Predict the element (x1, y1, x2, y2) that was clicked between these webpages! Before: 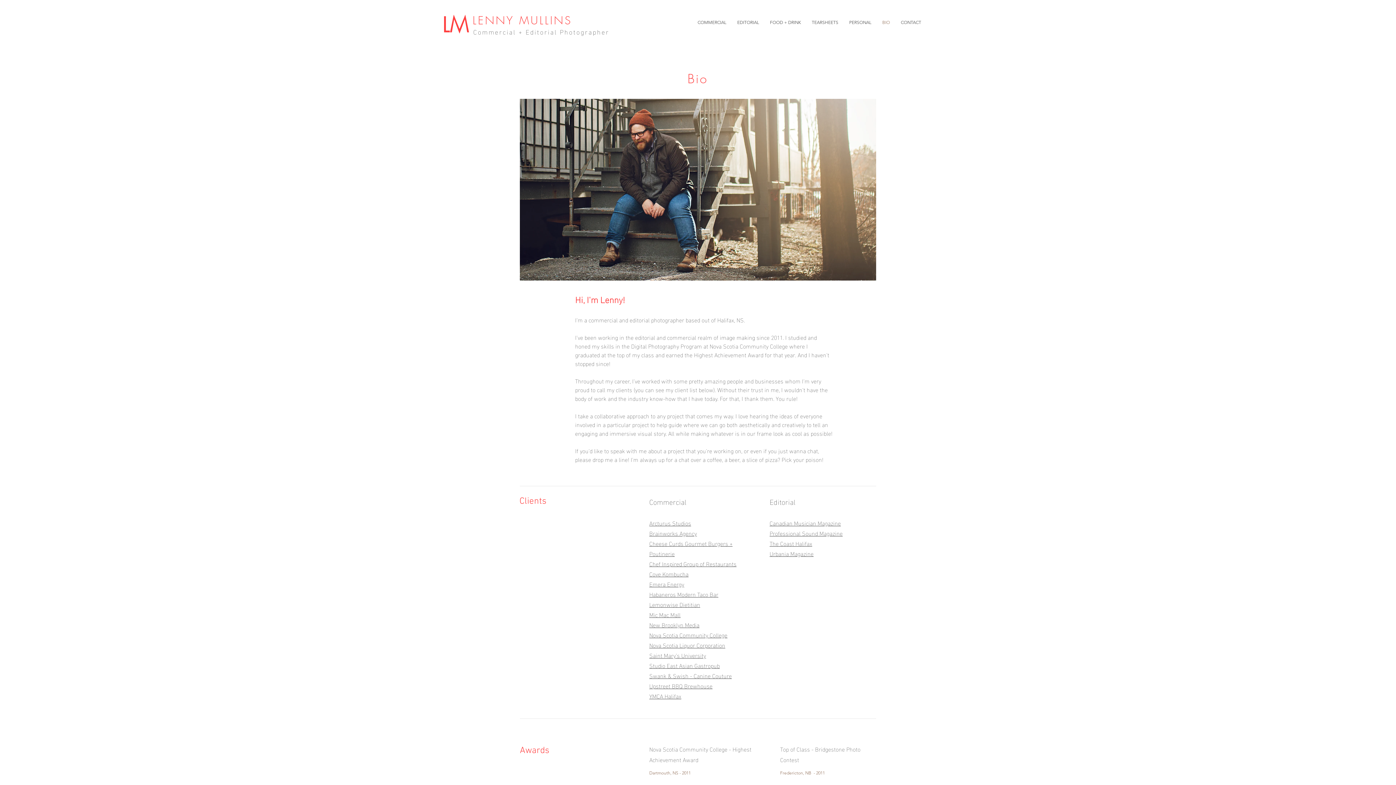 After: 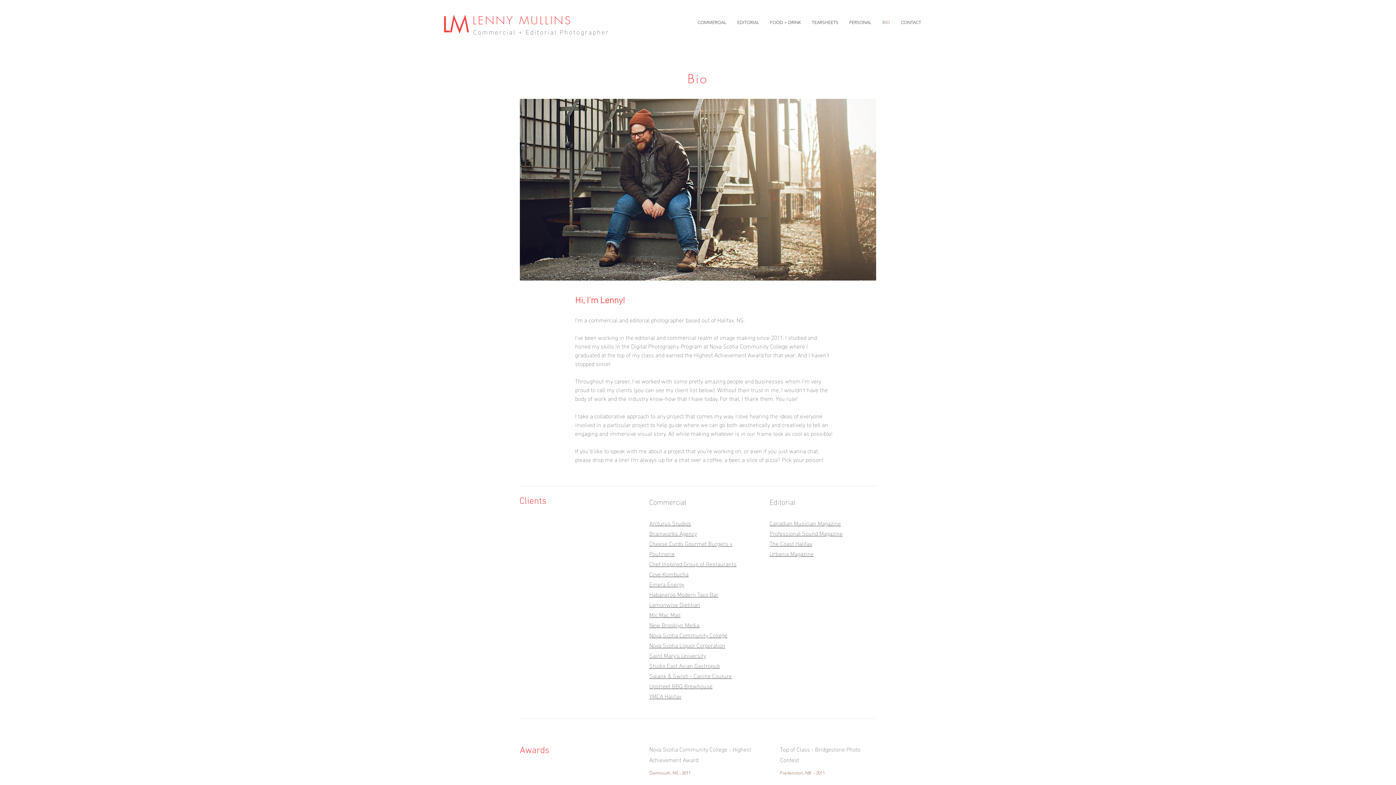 Action: label: Cove Kombucha bbox: (649, 568, 688, 579)